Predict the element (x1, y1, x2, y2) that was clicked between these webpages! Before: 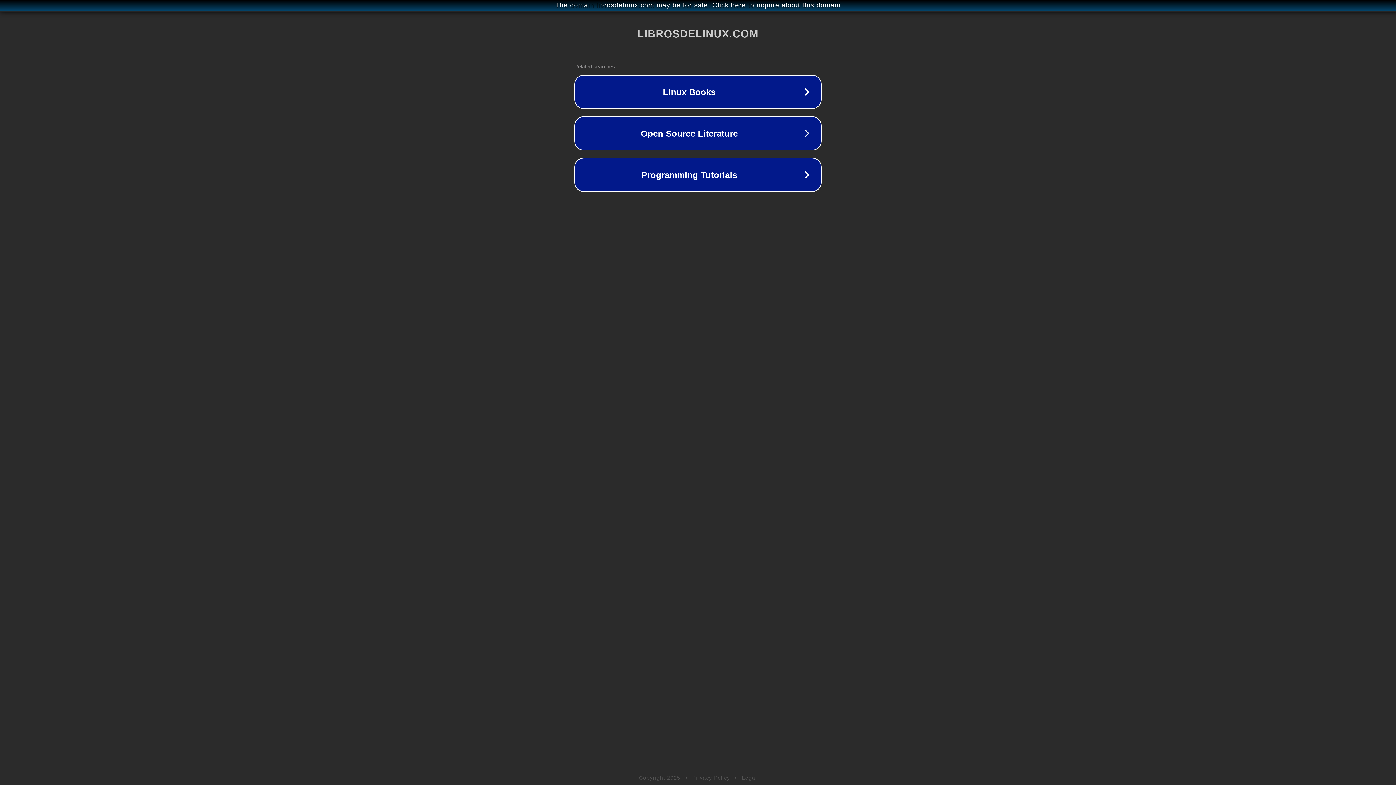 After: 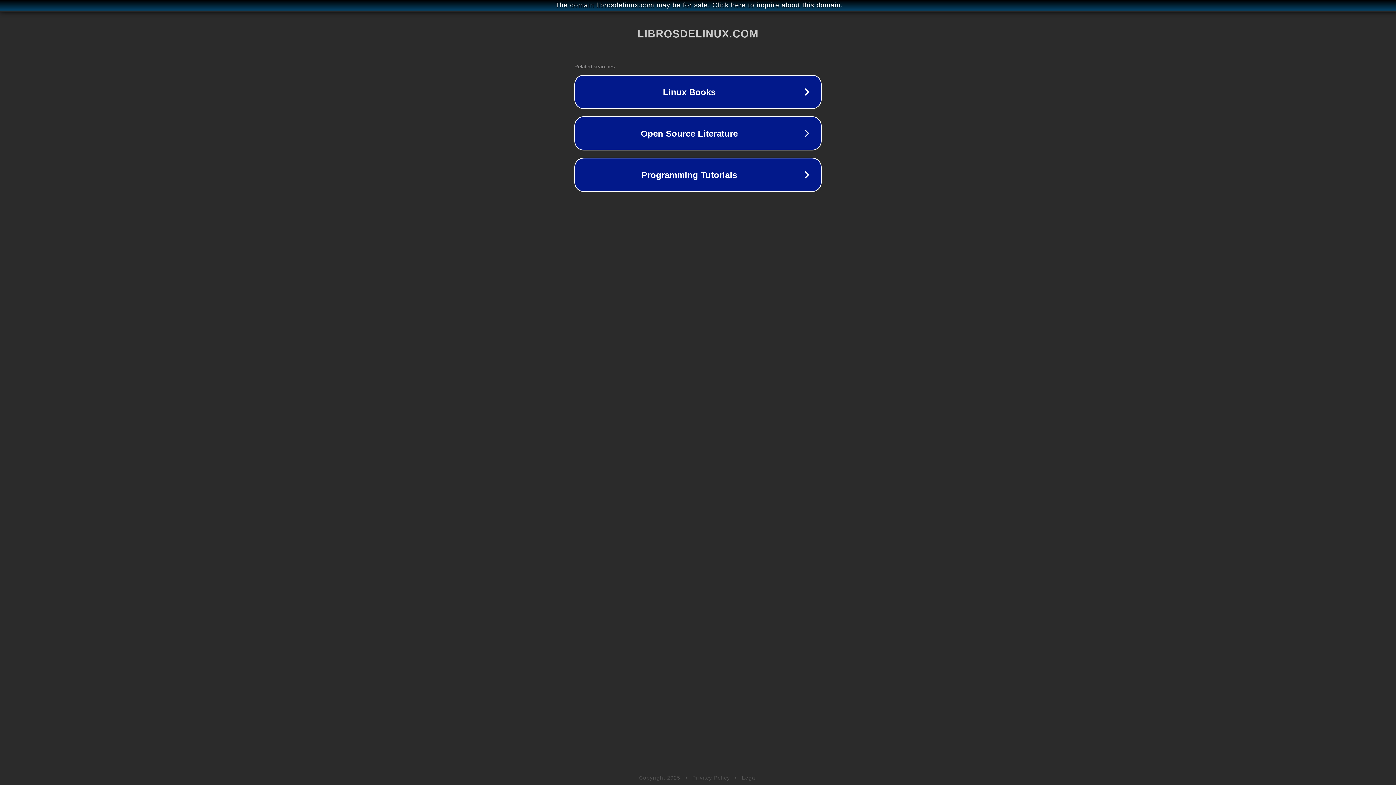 Action: bbox: (692, 775, 730, 781) label: Privacy Policy